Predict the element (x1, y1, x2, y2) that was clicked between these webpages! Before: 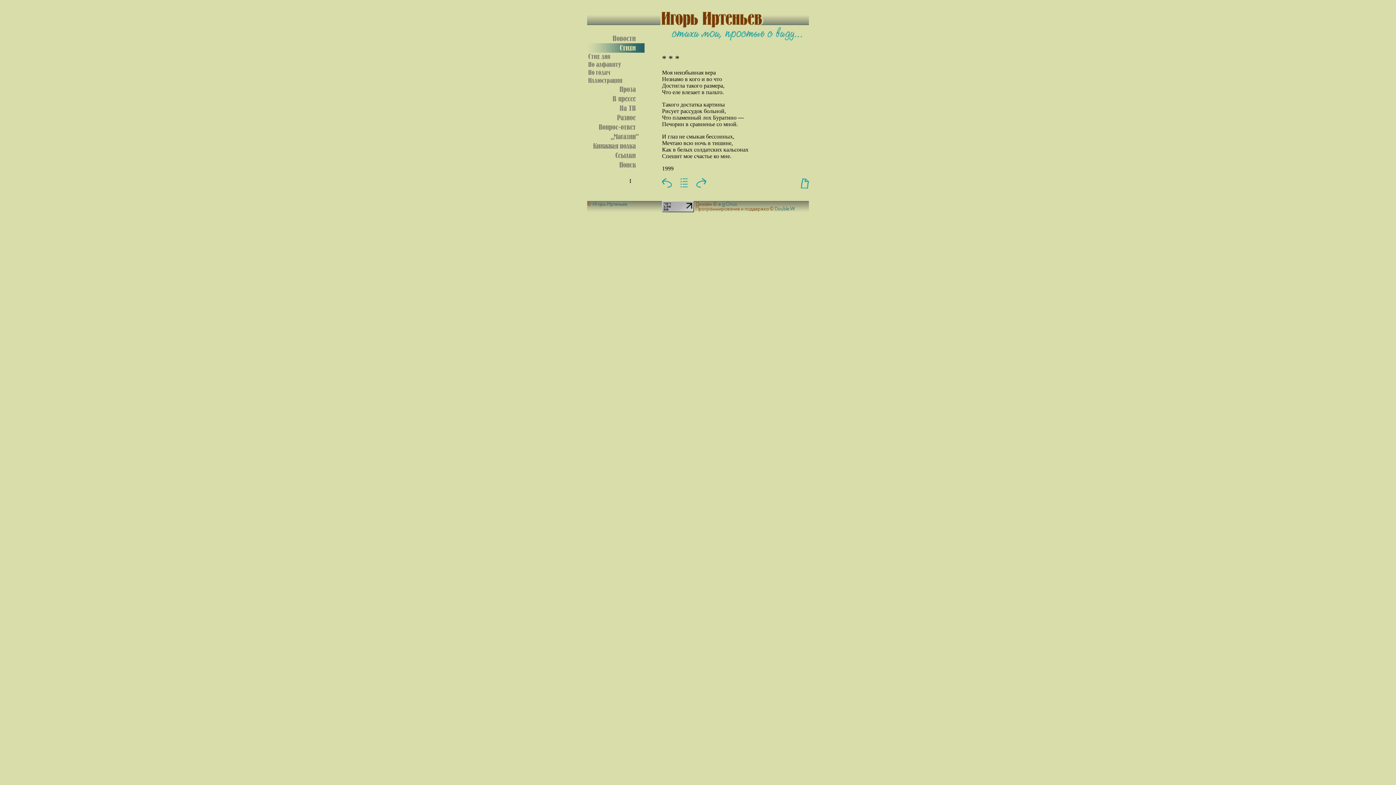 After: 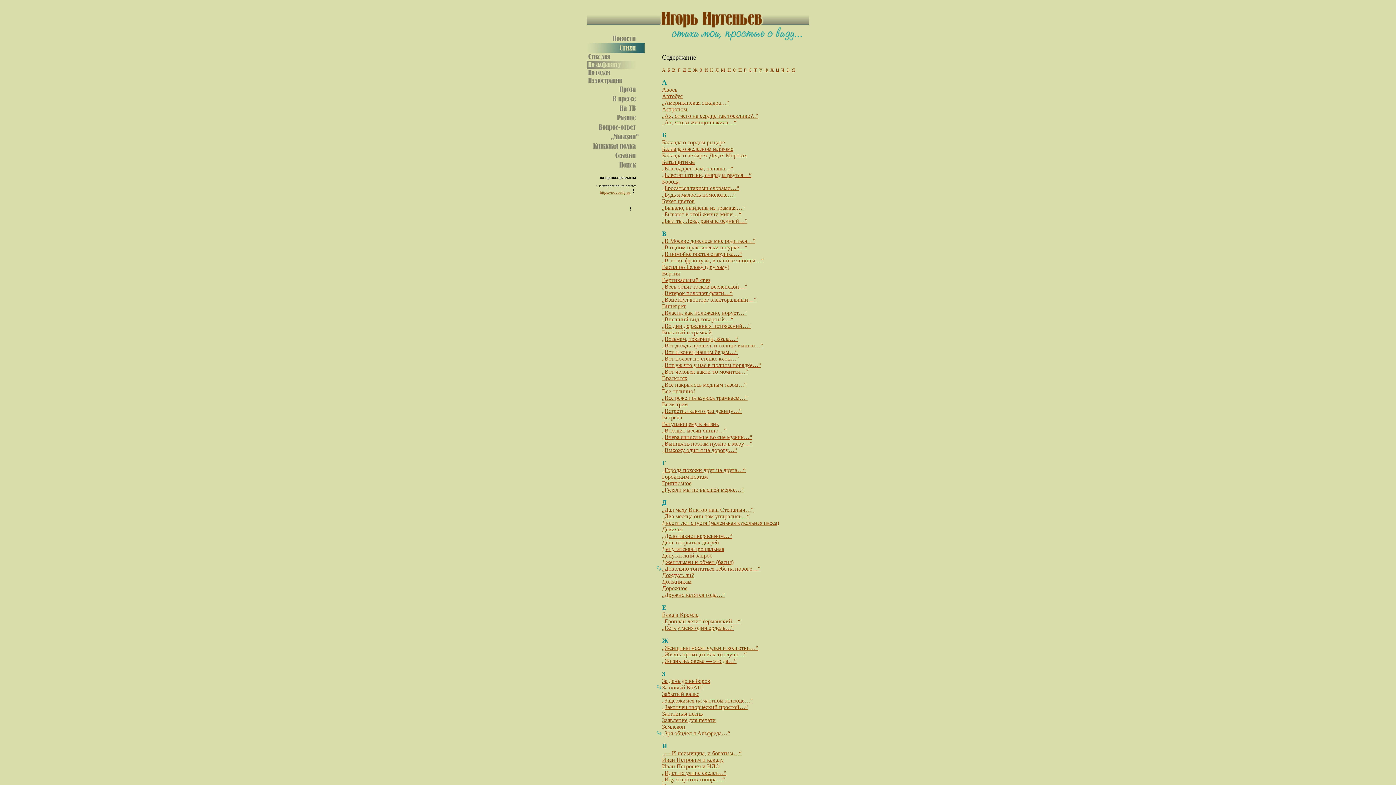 Action: bbox: (587, 63, 636, 69)